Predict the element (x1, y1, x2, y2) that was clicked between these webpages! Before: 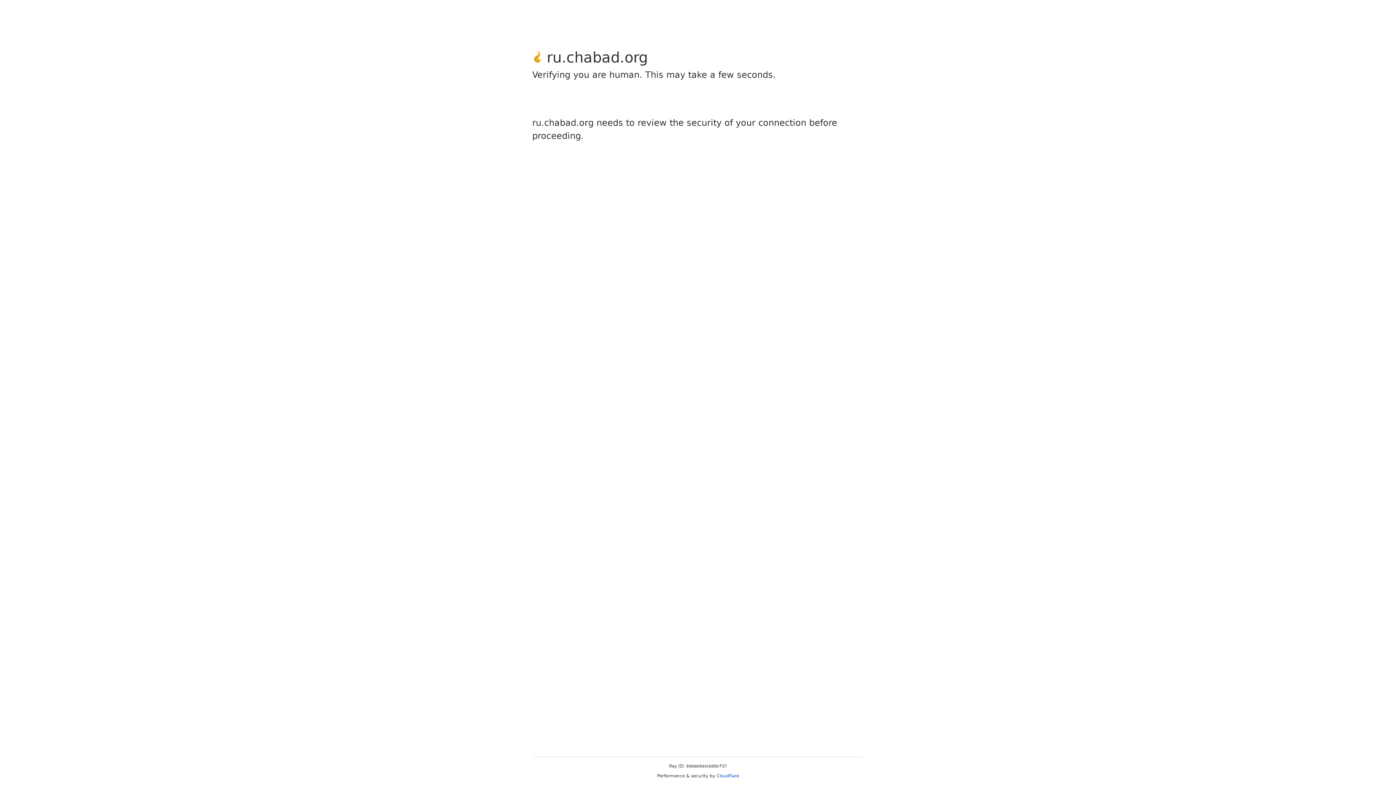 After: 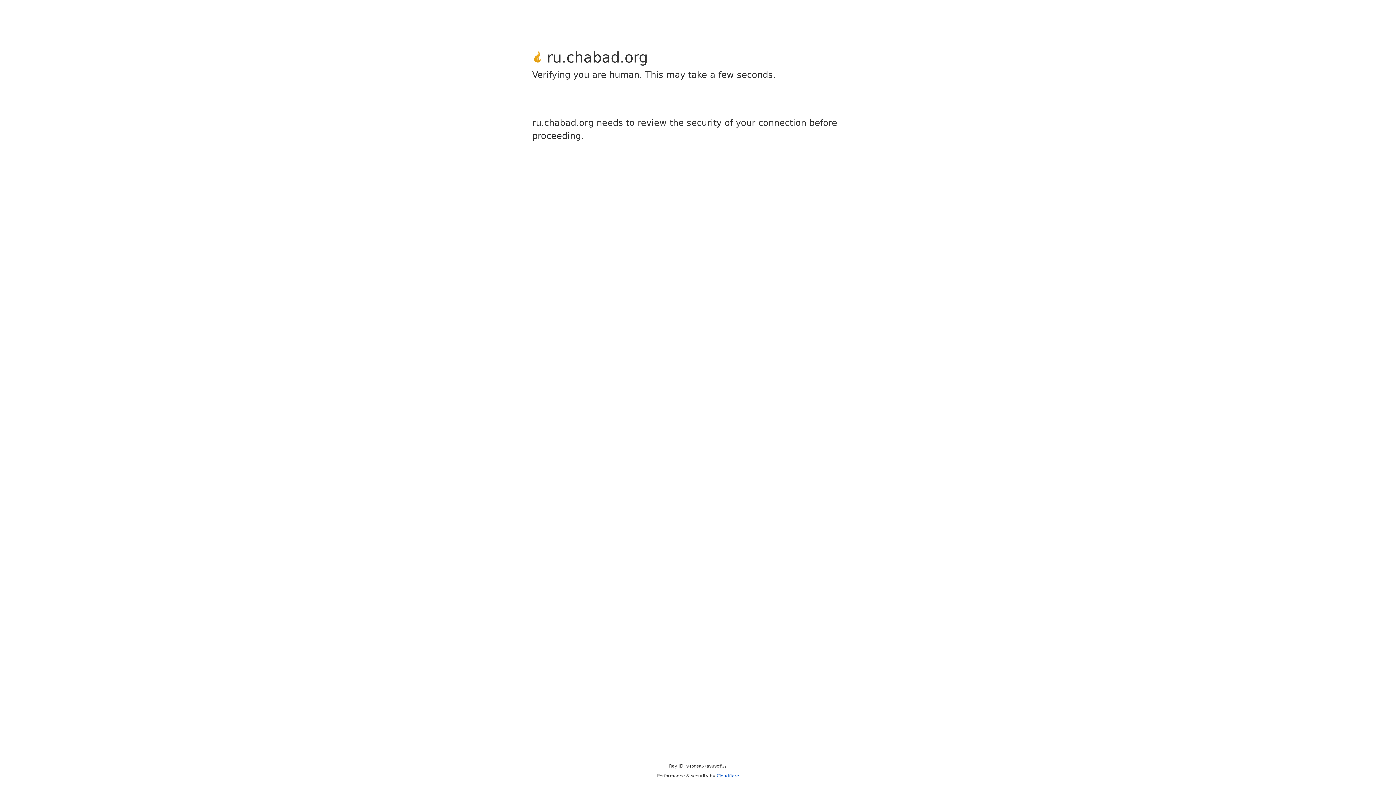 Action: bbox: (716, 773, 739, 778) label: Cloudflare